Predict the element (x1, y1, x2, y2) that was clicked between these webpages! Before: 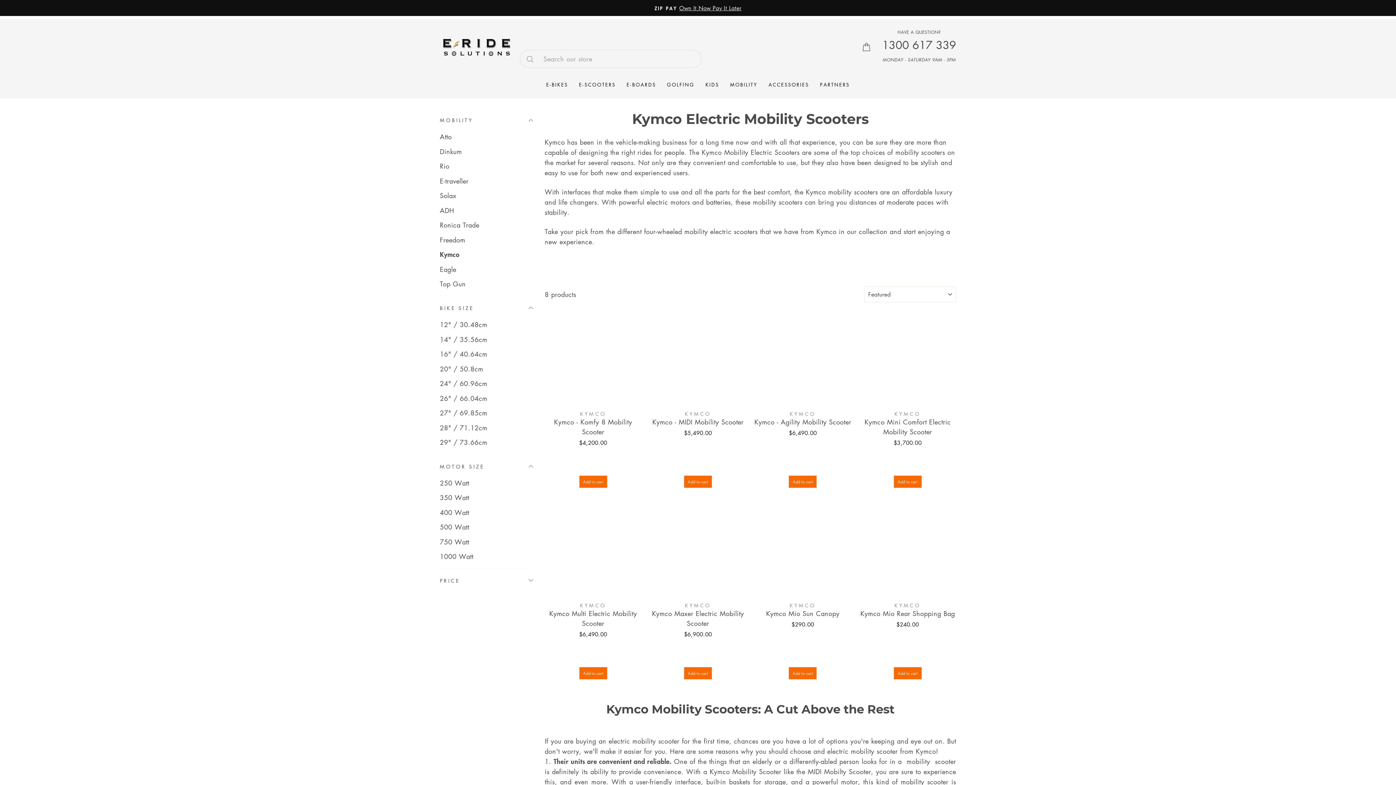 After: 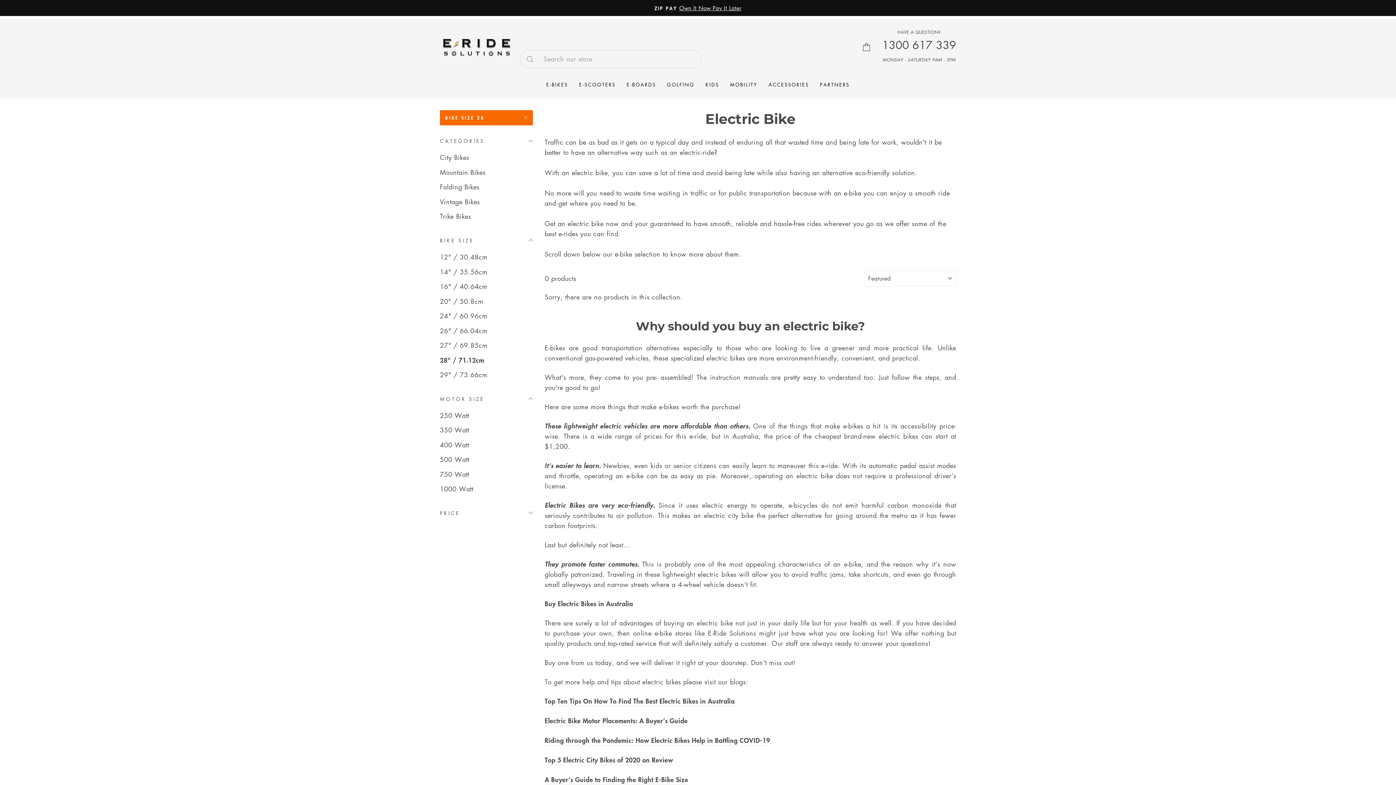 Action: bbox: (440, 421, 533, 434) label: 28" / 71.12cm